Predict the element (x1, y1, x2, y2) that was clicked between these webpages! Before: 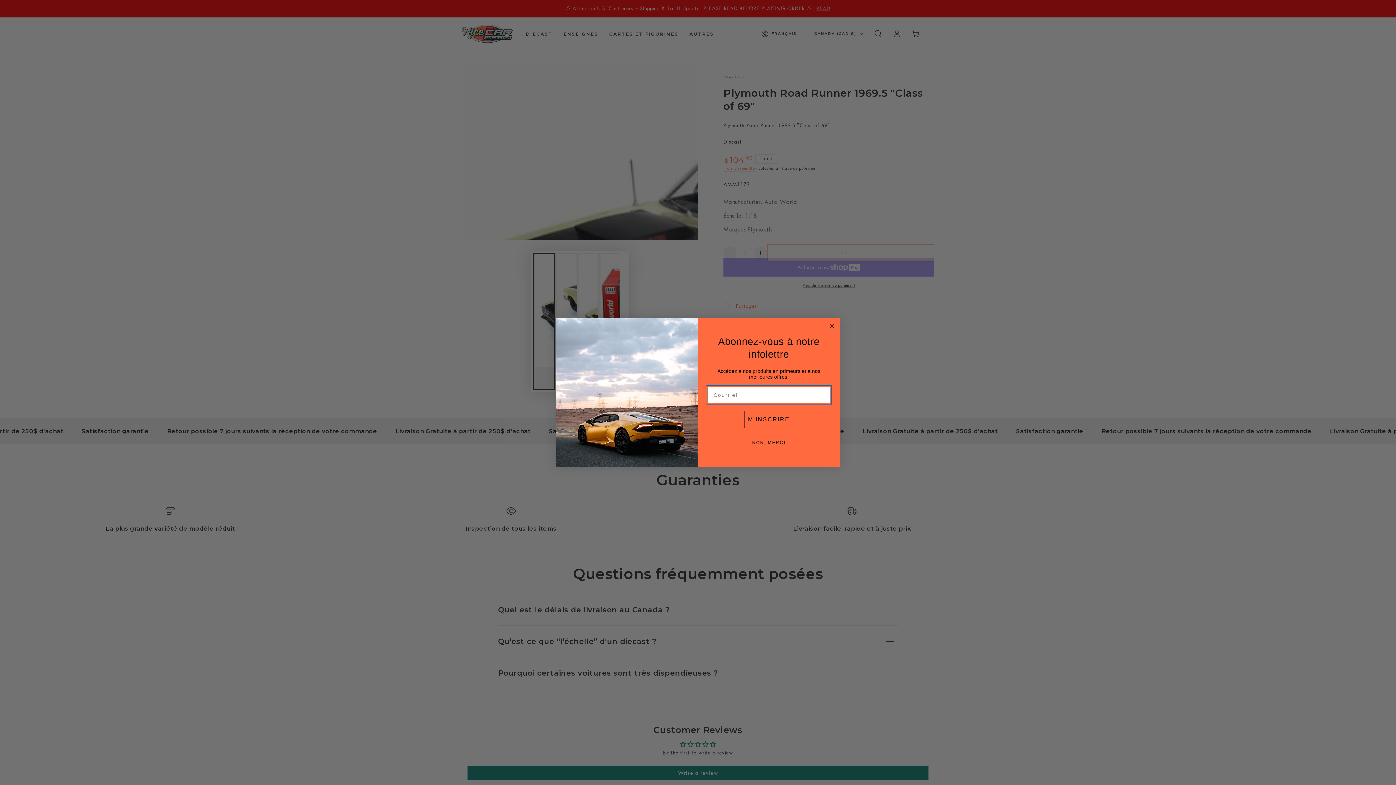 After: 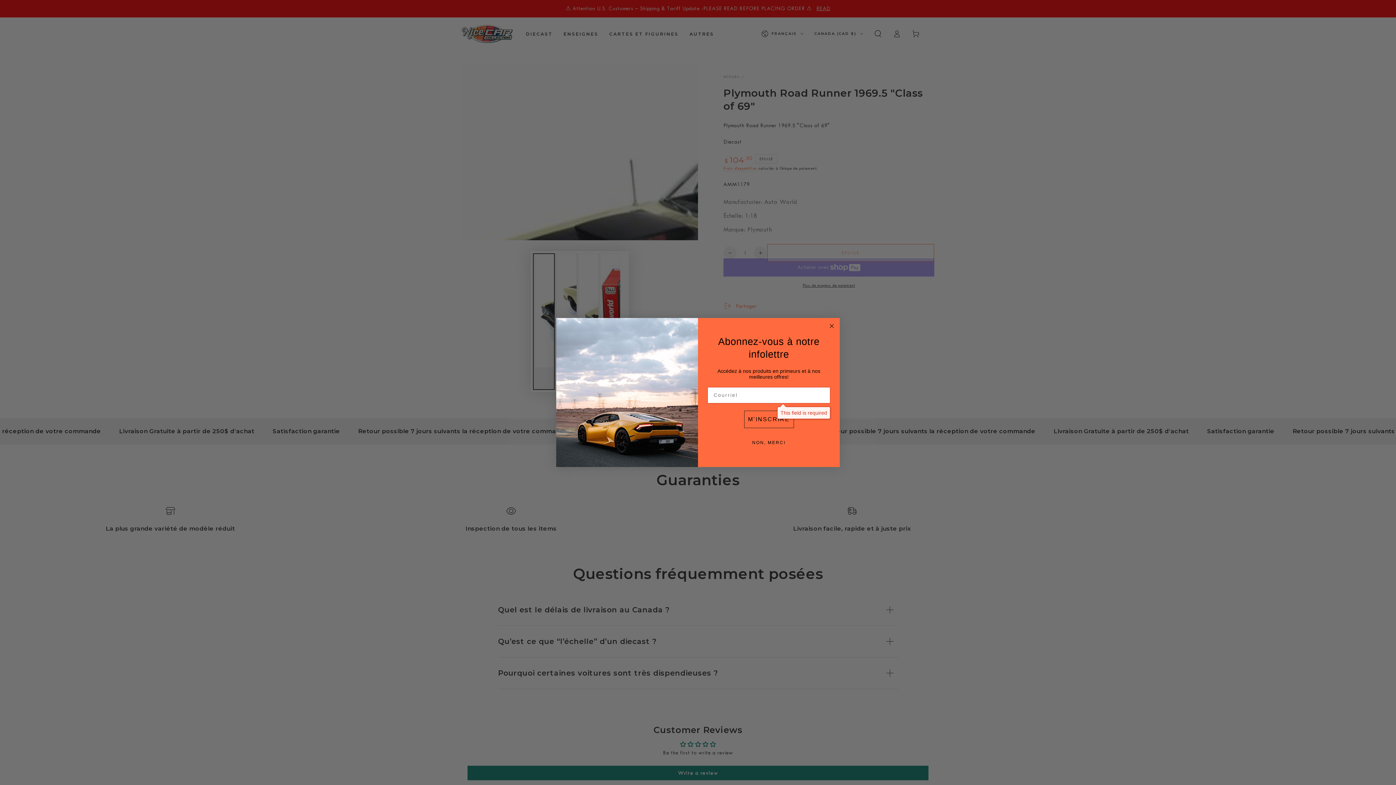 Action: bbox: (744, 410, 794, 428) label: M’INSCRIRE